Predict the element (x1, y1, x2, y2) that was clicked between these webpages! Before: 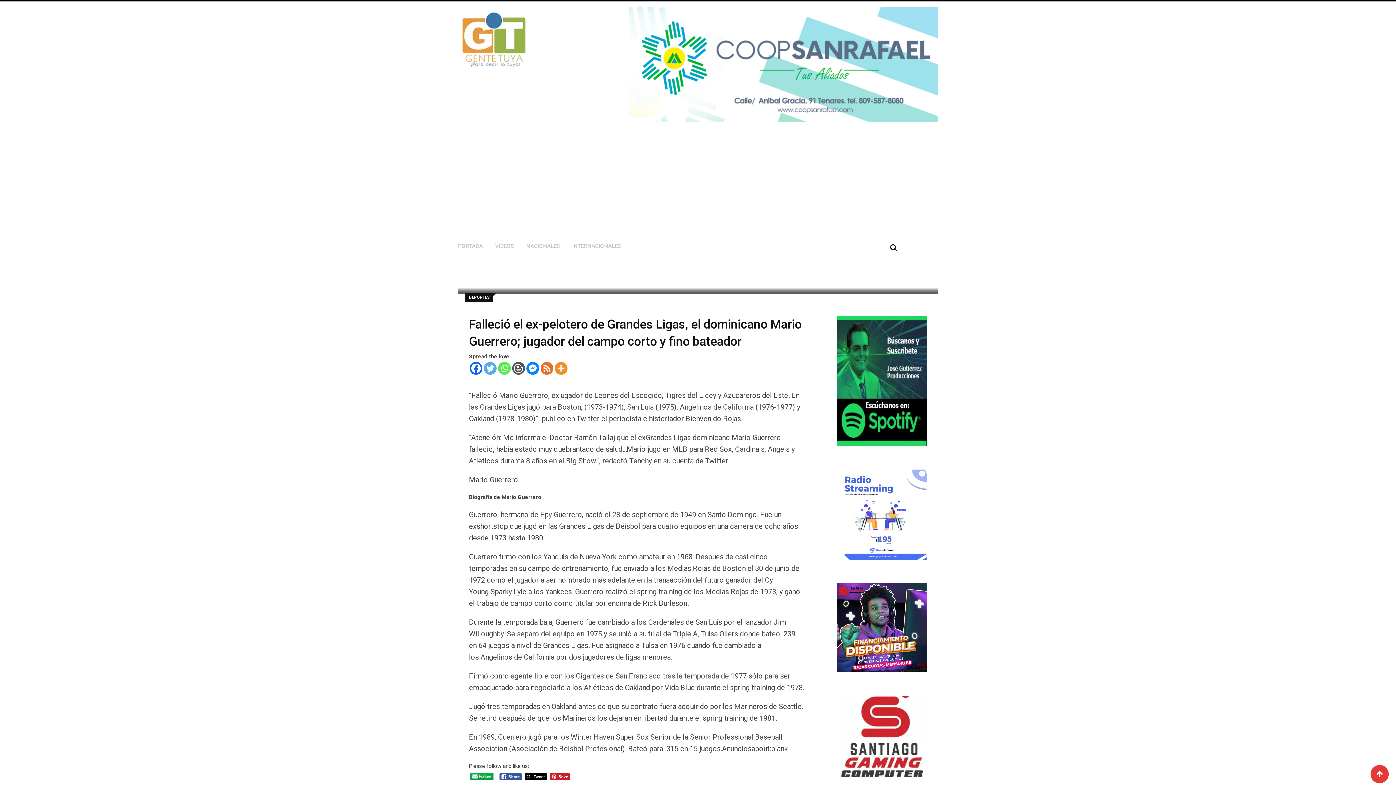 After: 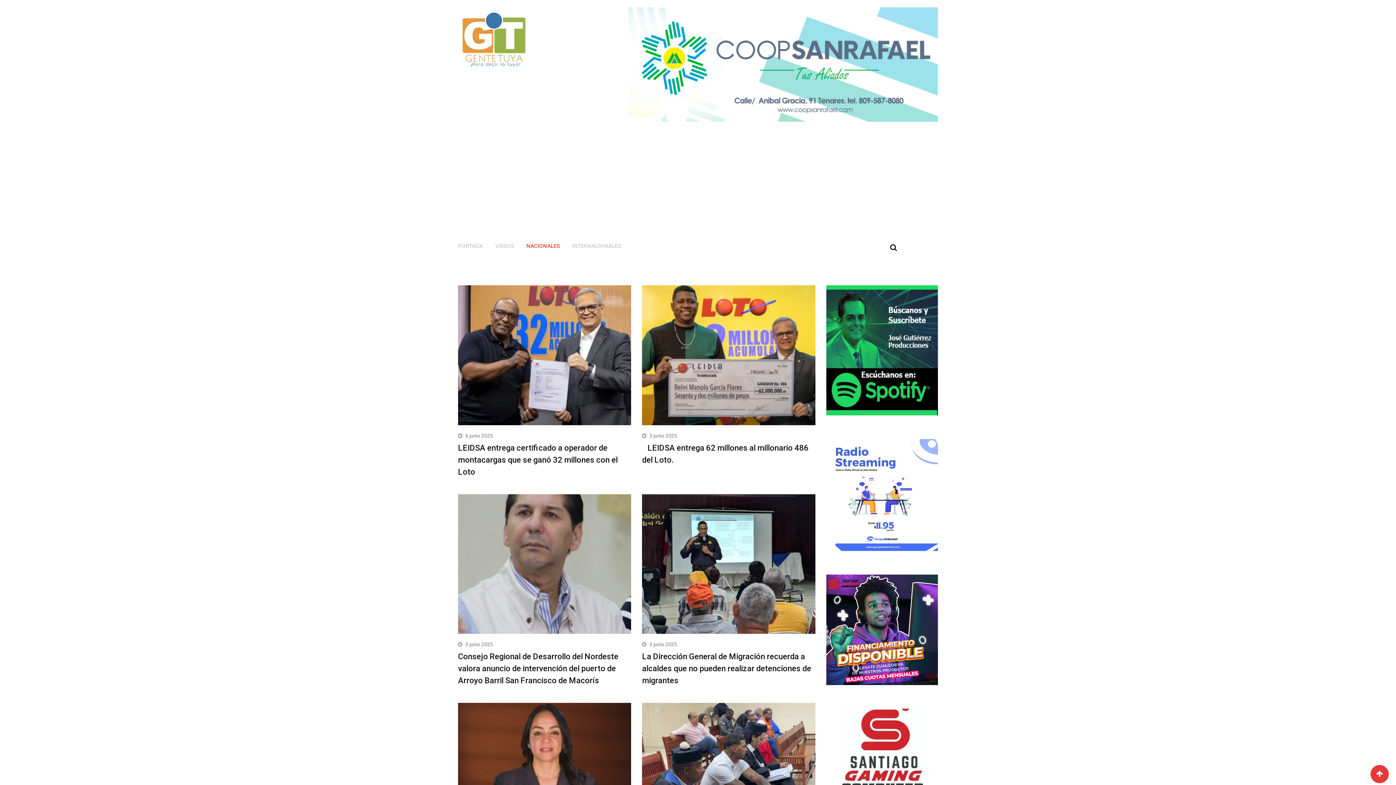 Action: bbox: (526, 234, 570, 257) label: NACIONALES